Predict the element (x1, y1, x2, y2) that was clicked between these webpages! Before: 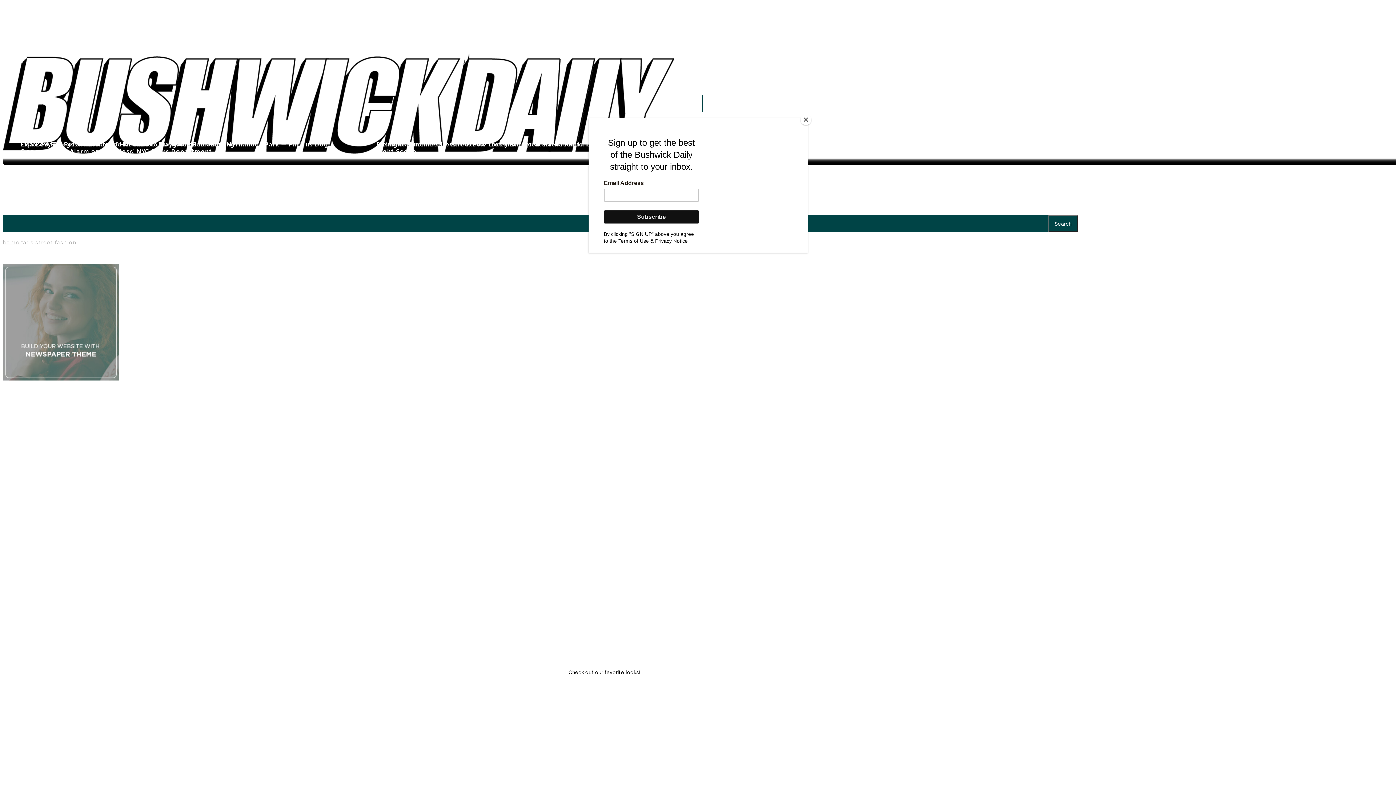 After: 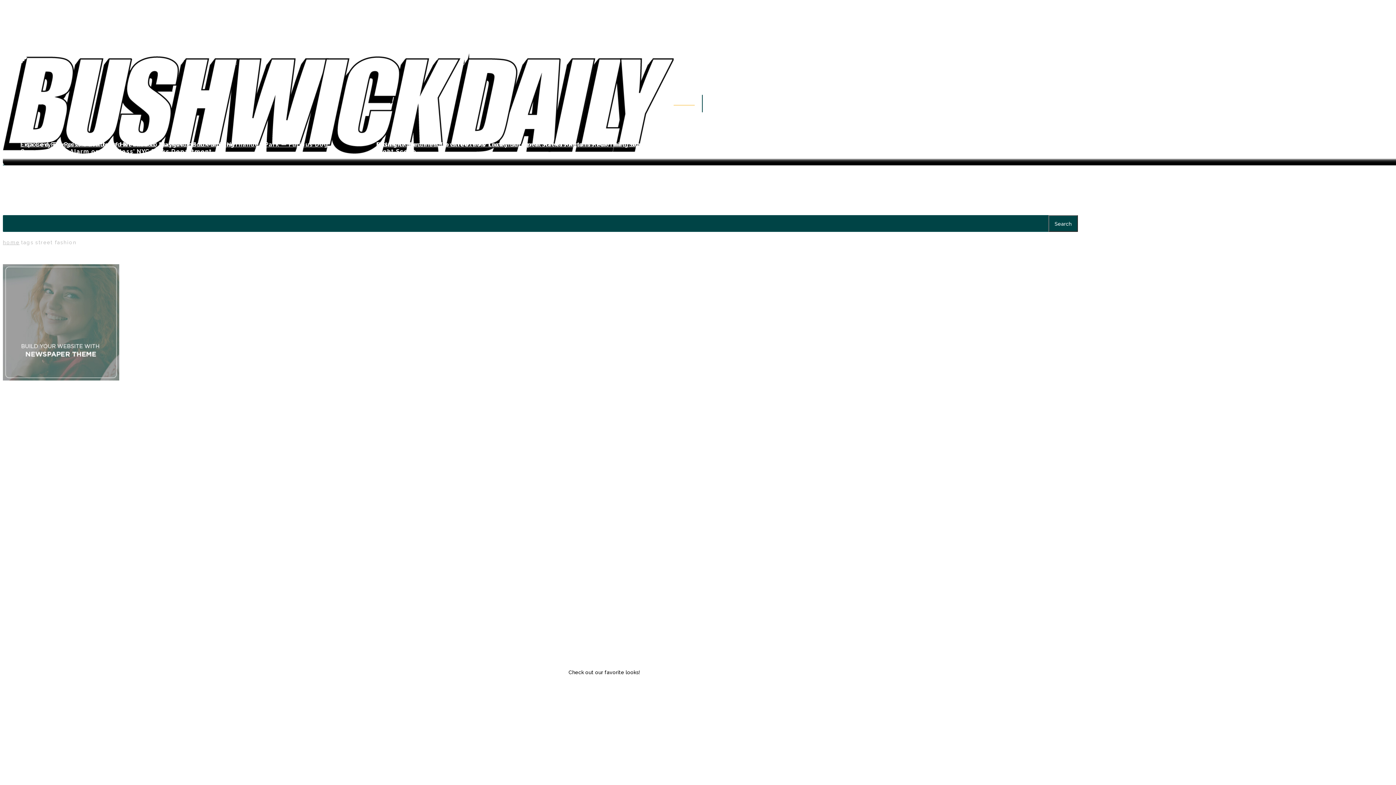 Action: label: Close bbox: (800, 114, 811, 125)